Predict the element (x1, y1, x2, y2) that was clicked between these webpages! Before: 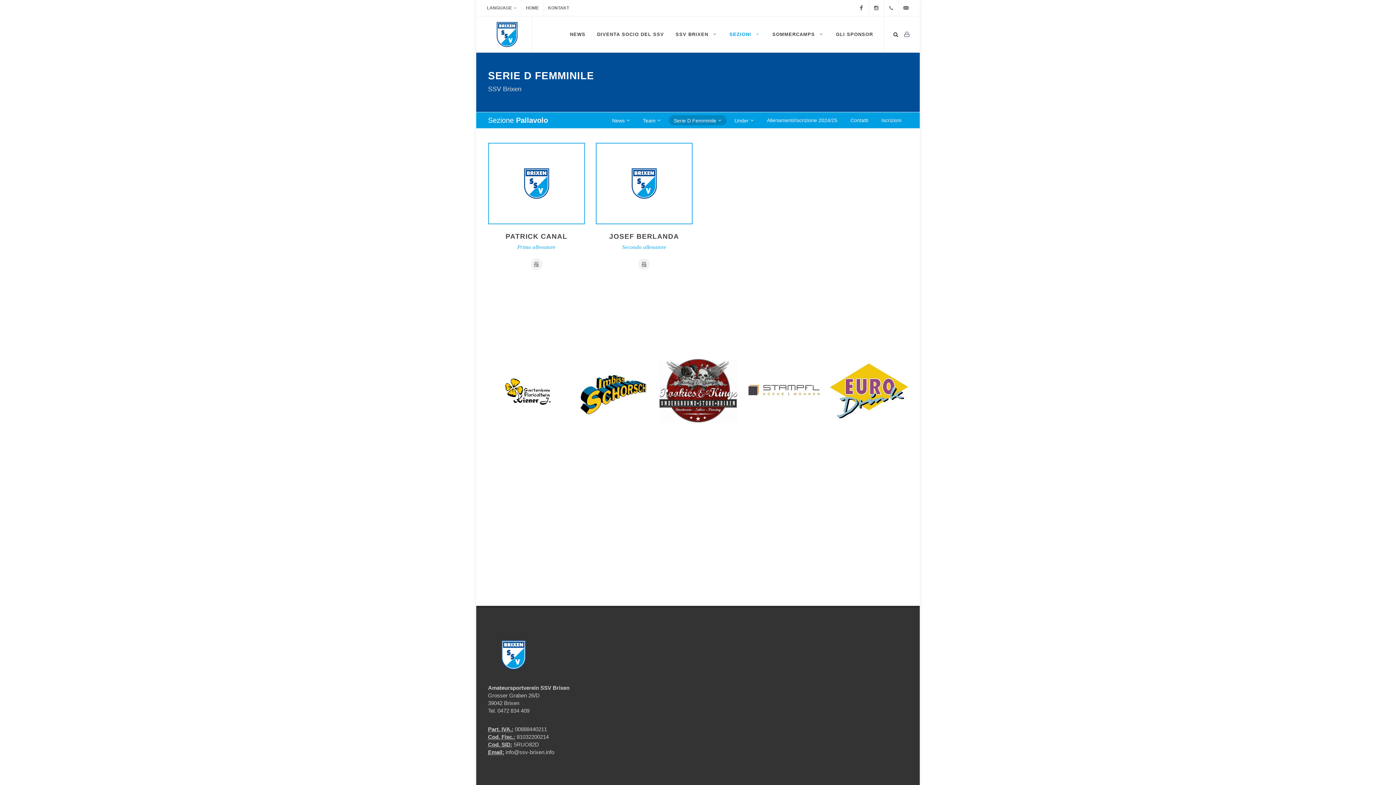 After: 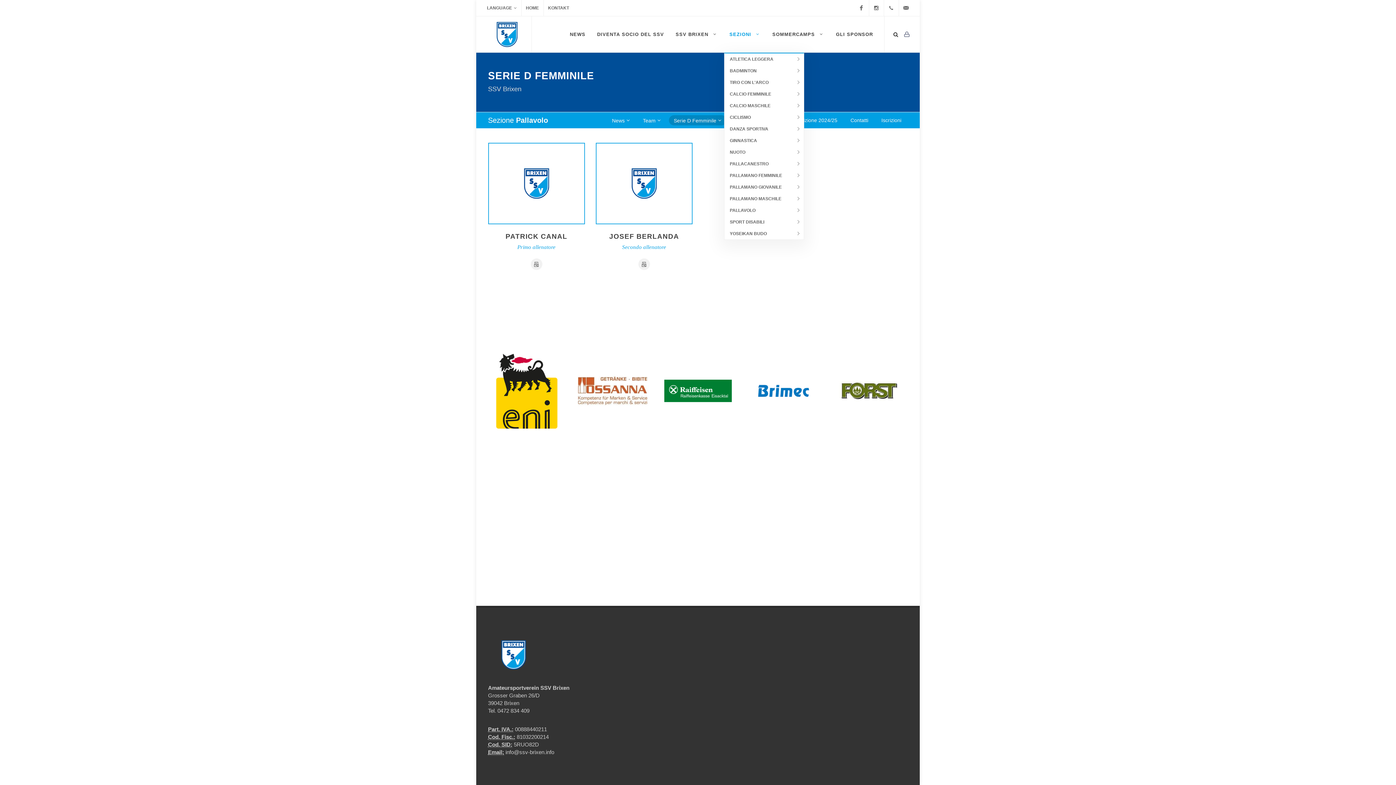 Action: bbox: (724, 16, 766, 52) label: SEZIONI 